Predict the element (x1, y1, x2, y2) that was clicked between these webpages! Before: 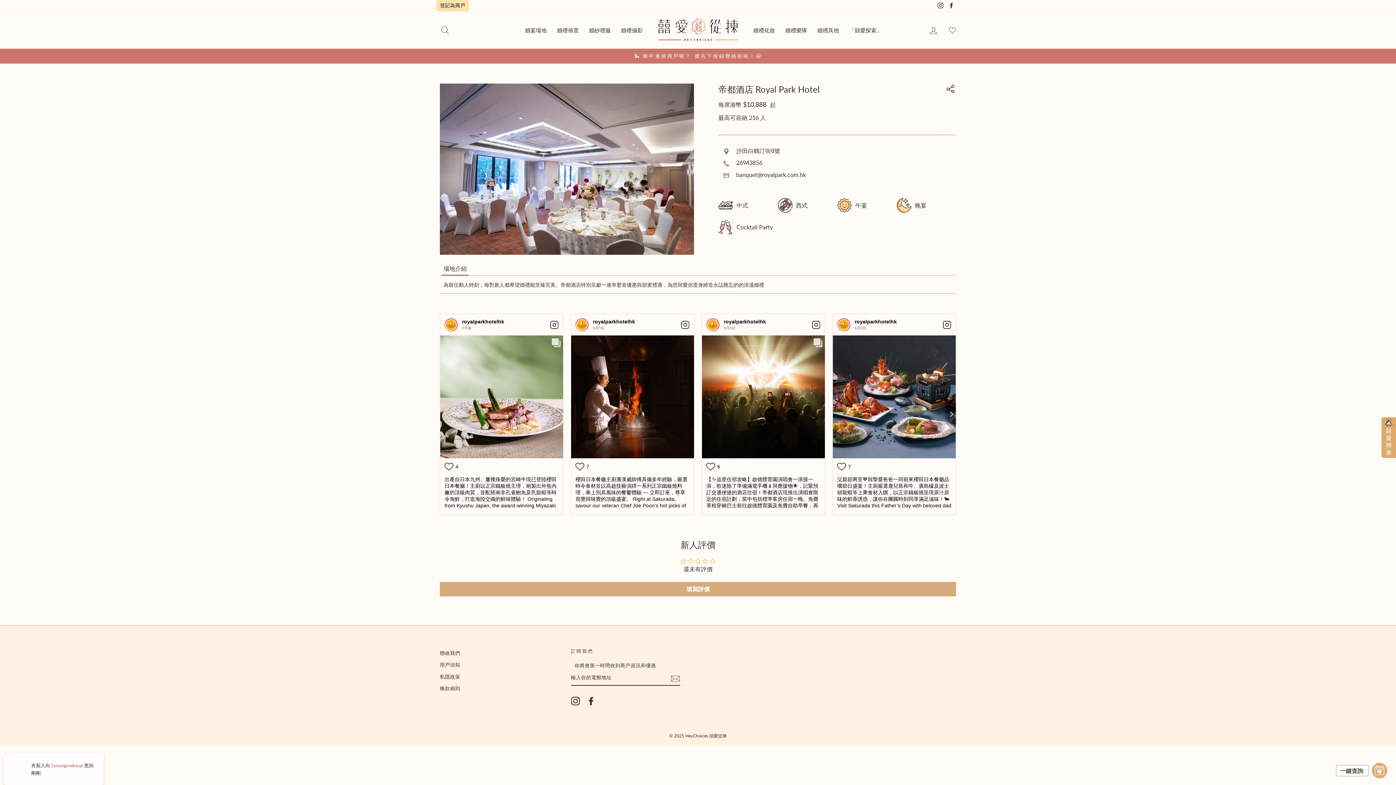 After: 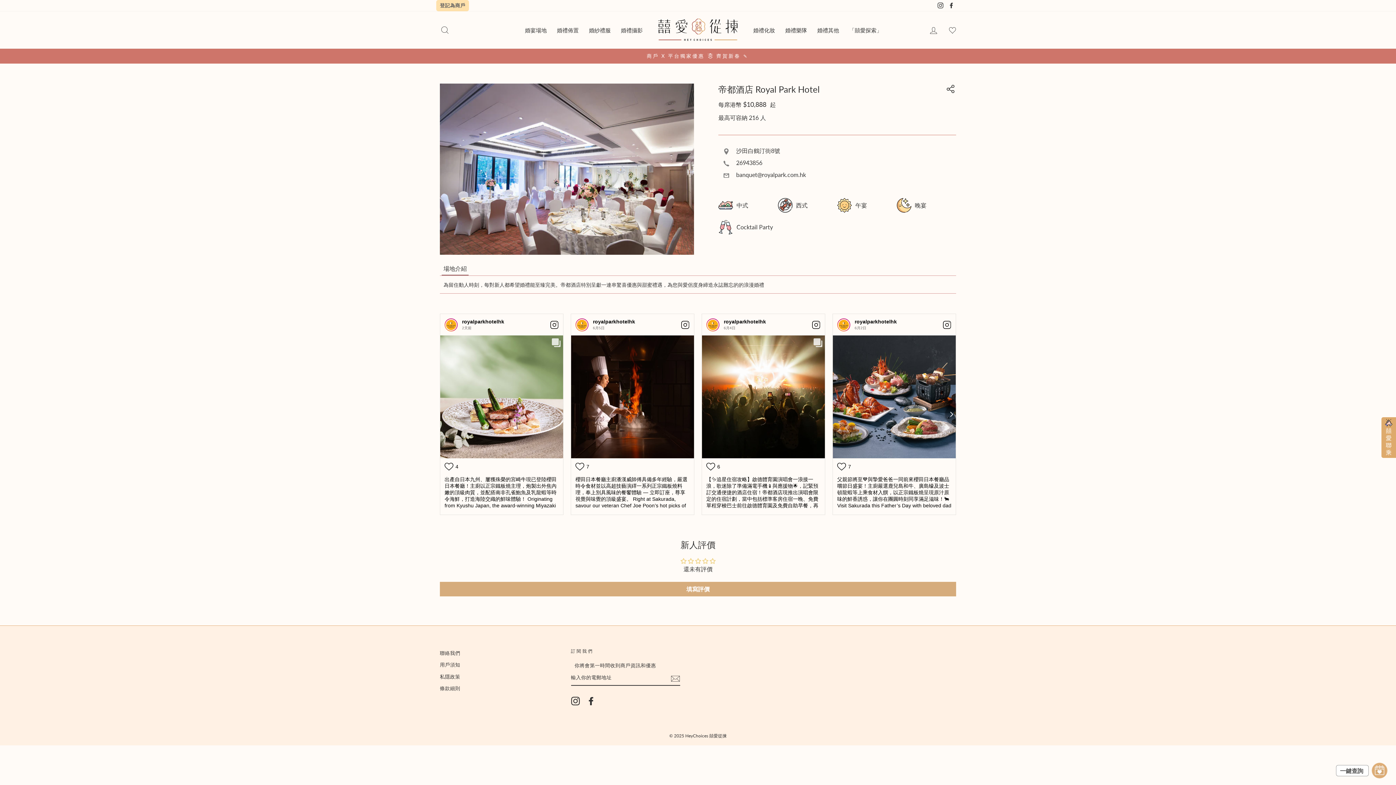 Action: bbox: (722, 171, 806, 178) label:  banquet@royalpark.com.hk